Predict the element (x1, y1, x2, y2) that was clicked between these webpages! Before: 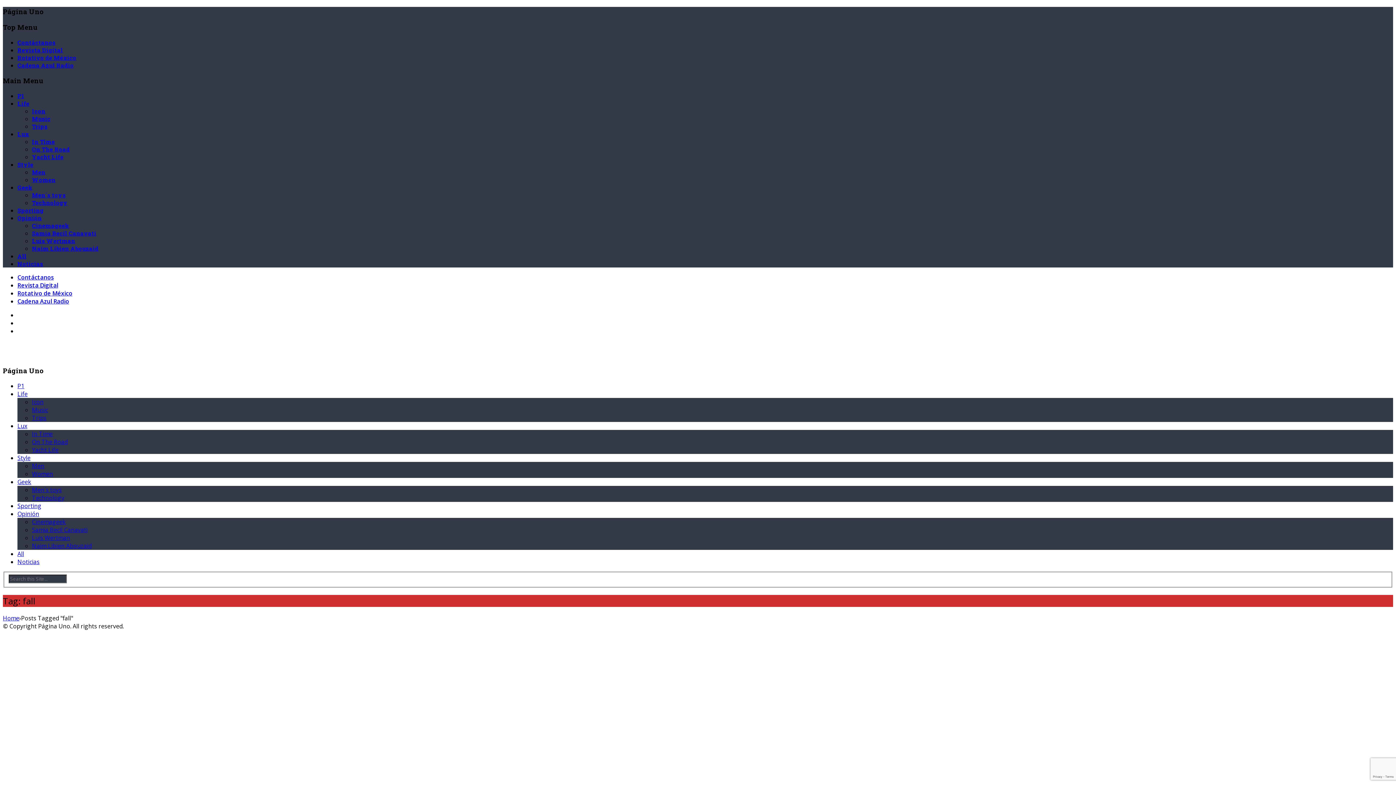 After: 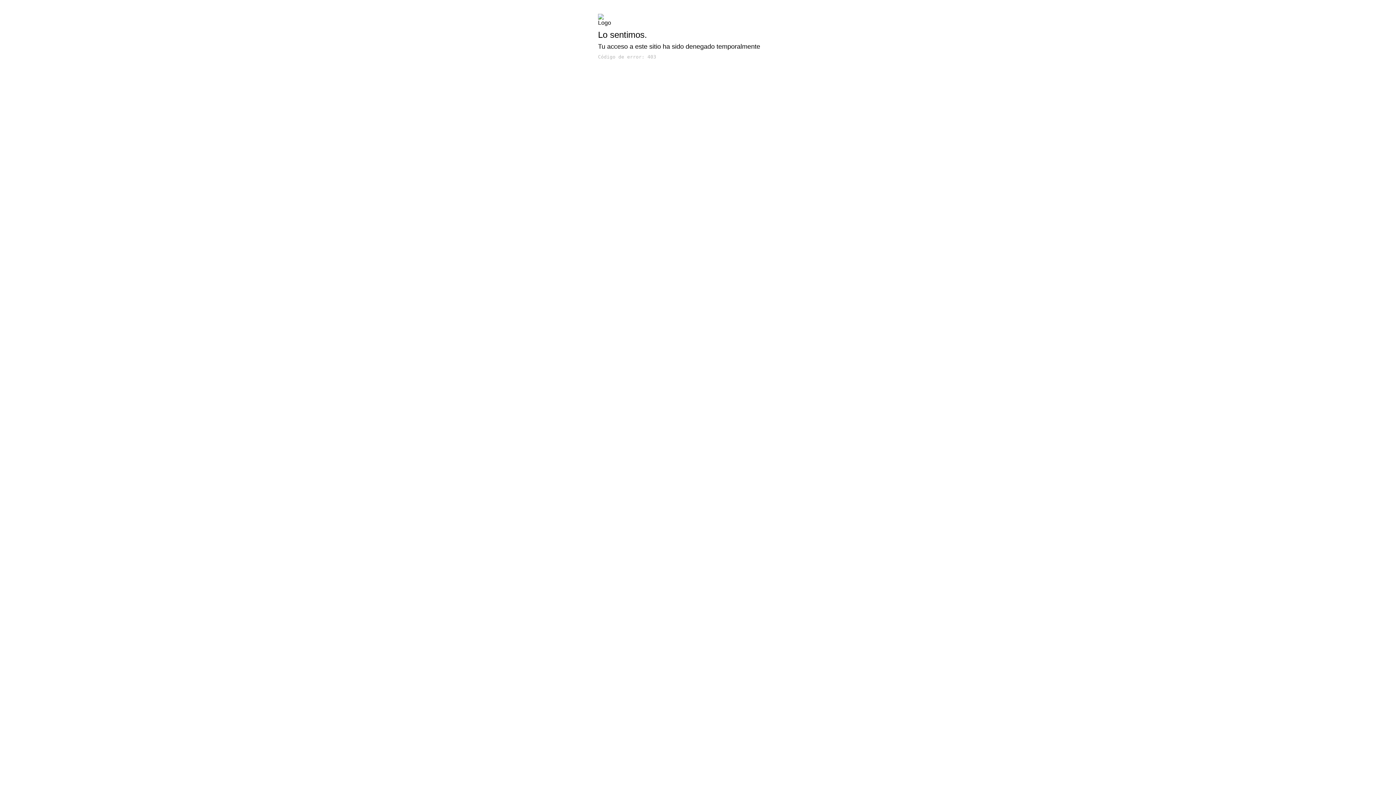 Action: bbox: (32, 168, 45, 175) label: Men